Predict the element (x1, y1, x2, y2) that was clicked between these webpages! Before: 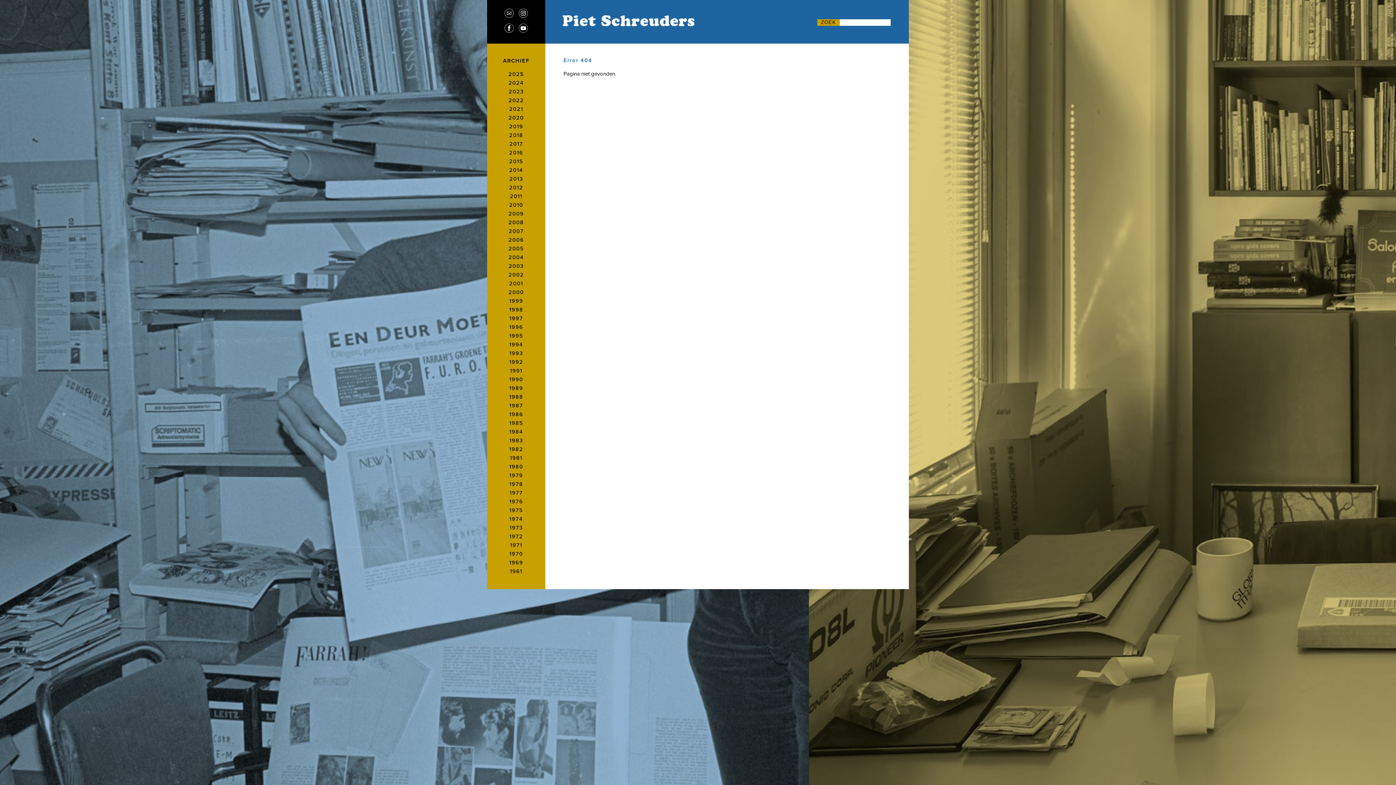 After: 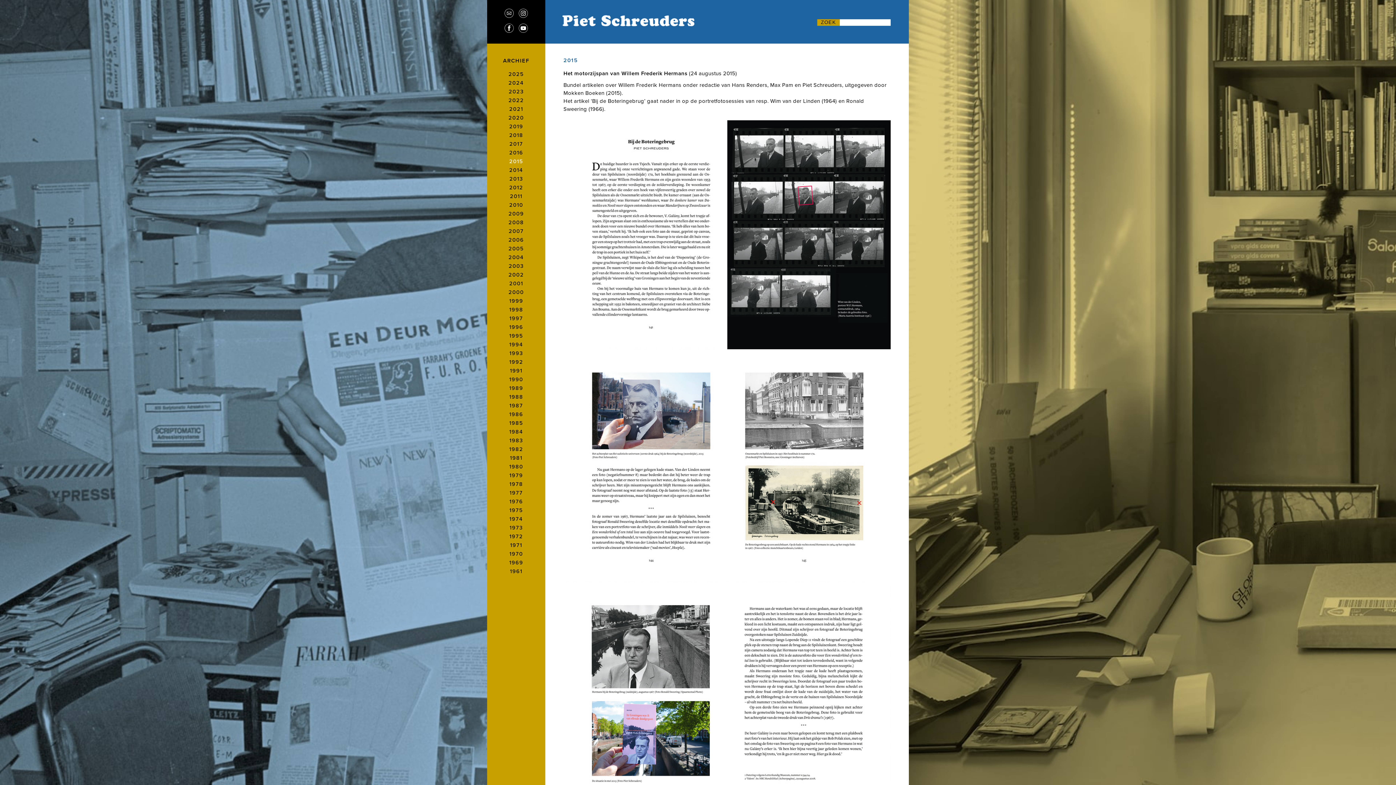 Action: bbox: (487, 157, 545, 166) label: 2015